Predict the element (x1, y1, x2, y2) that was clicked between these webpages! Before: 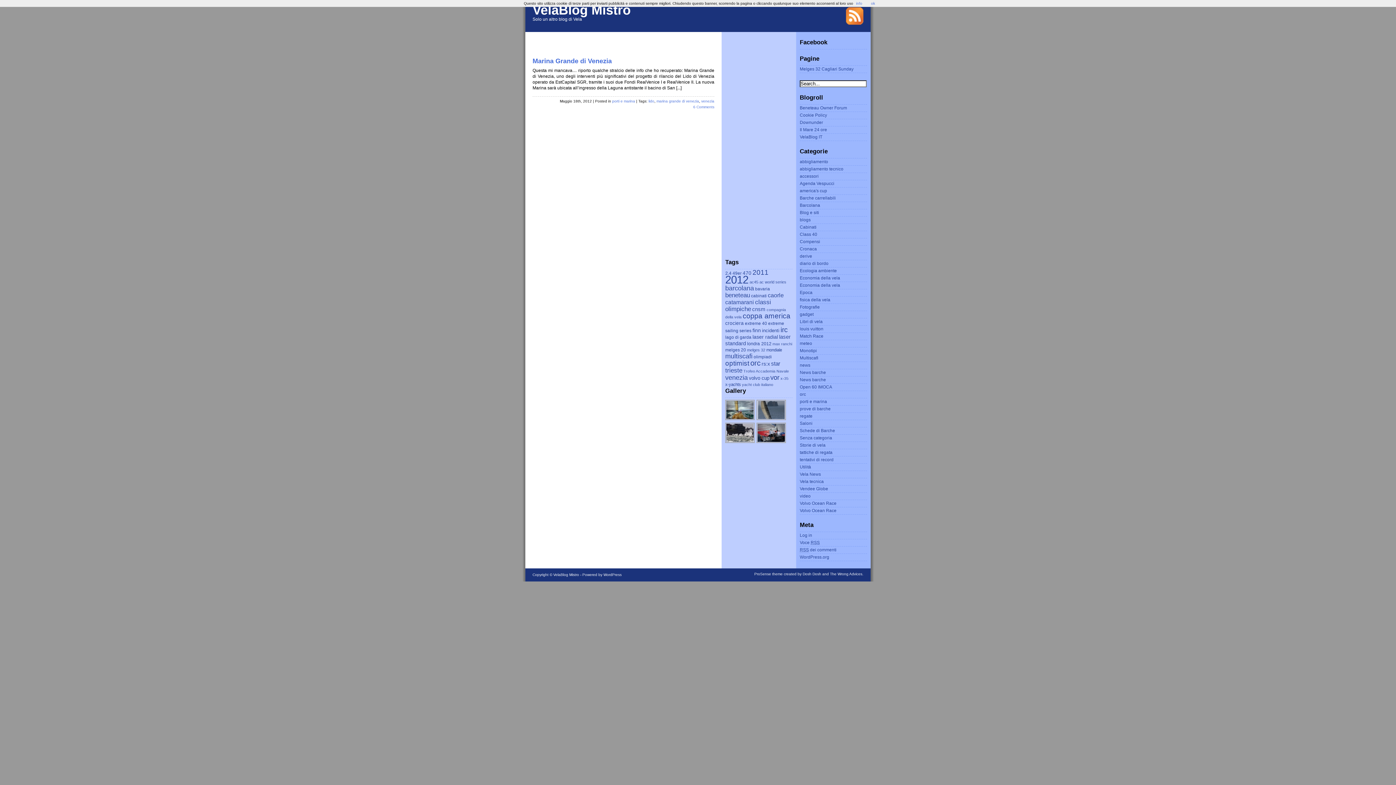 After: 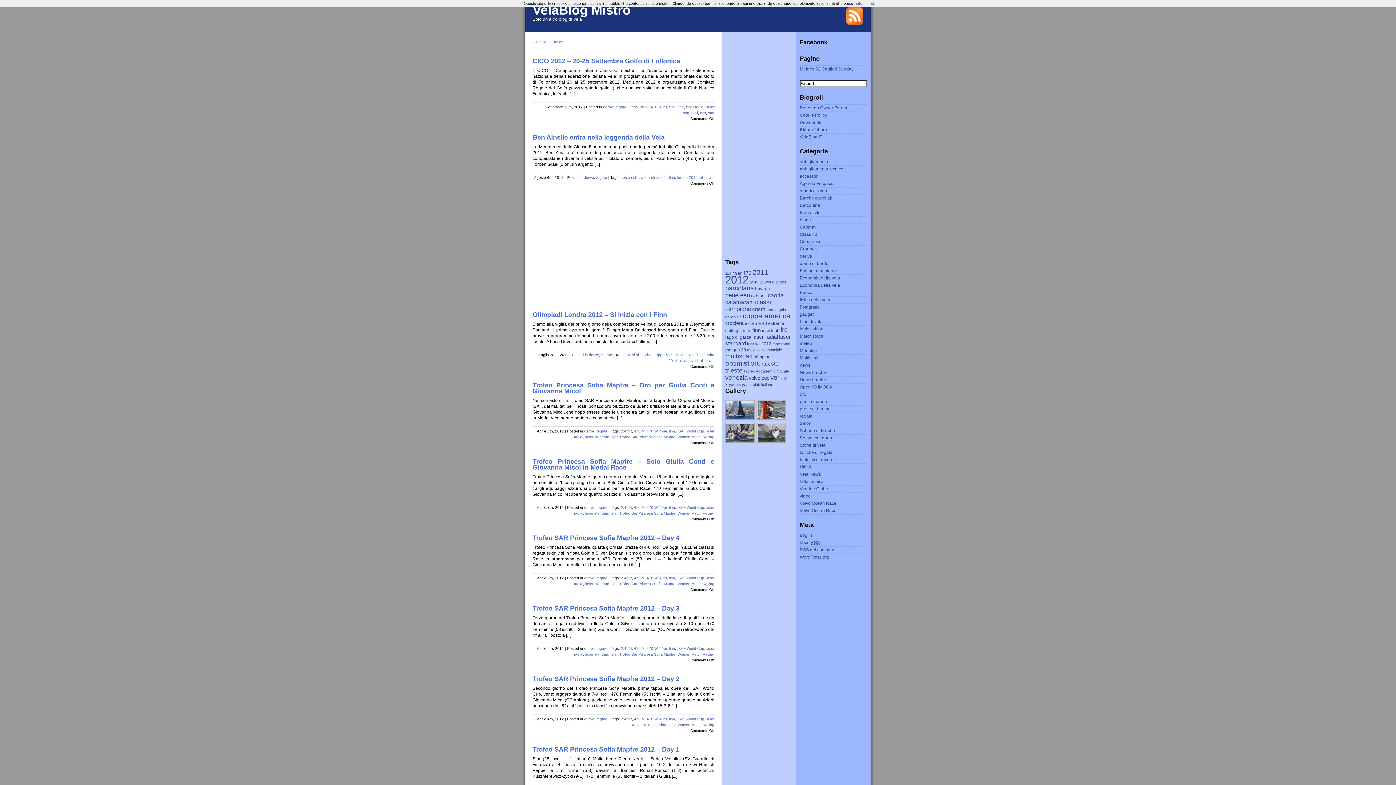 Action: bbox: (752, 327, 761, 333) label: finn